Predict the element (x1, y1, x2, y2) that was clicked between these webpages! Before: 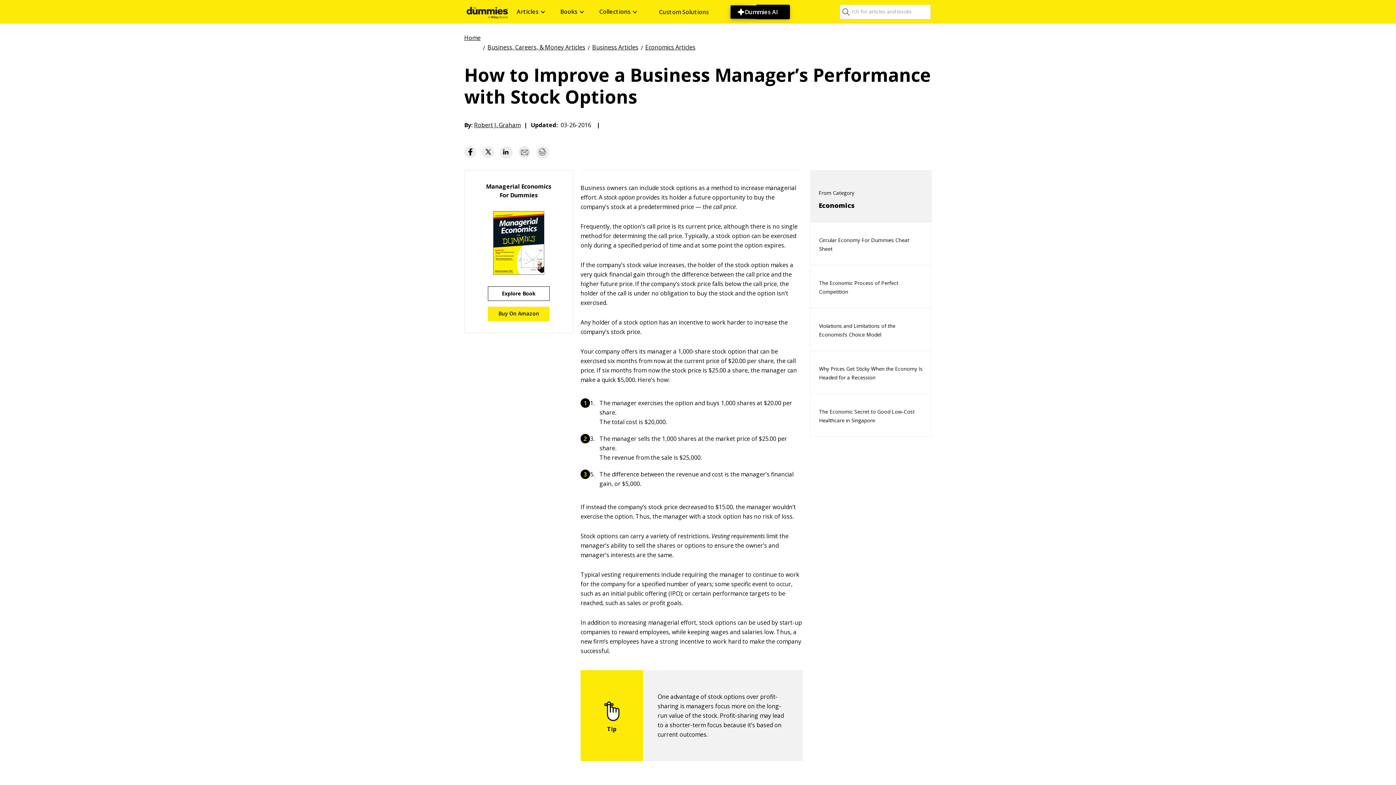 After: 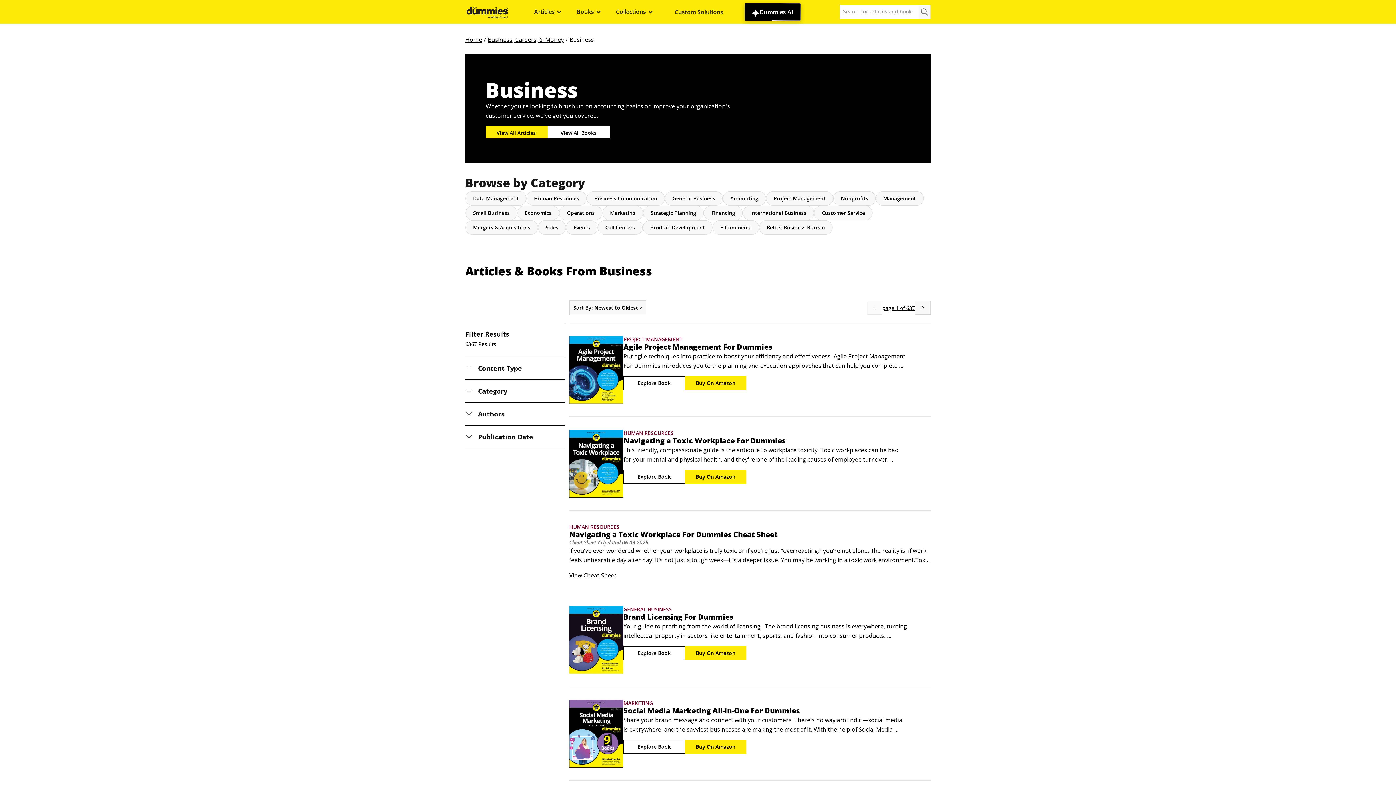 Action: label: Business Articles bbox: (592, 42, 638, 50)